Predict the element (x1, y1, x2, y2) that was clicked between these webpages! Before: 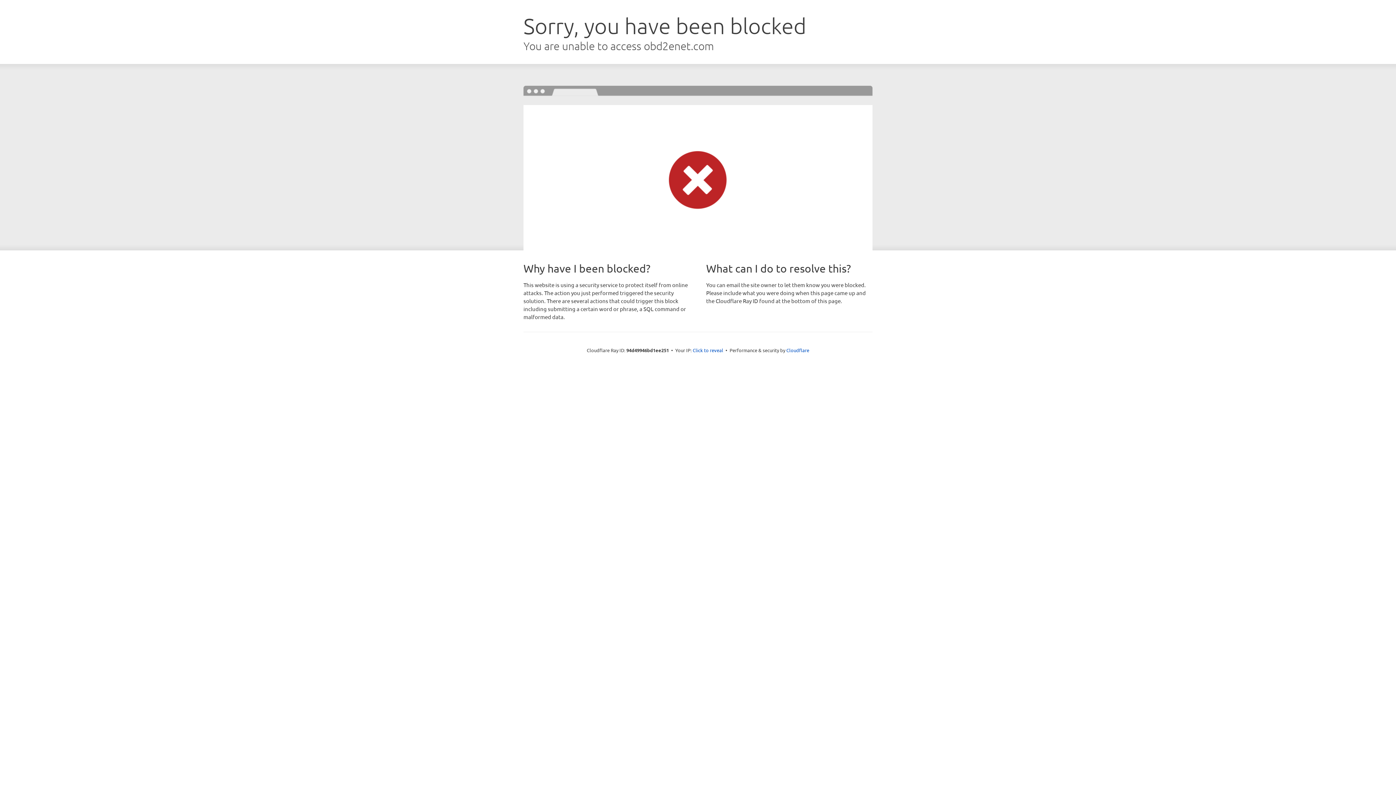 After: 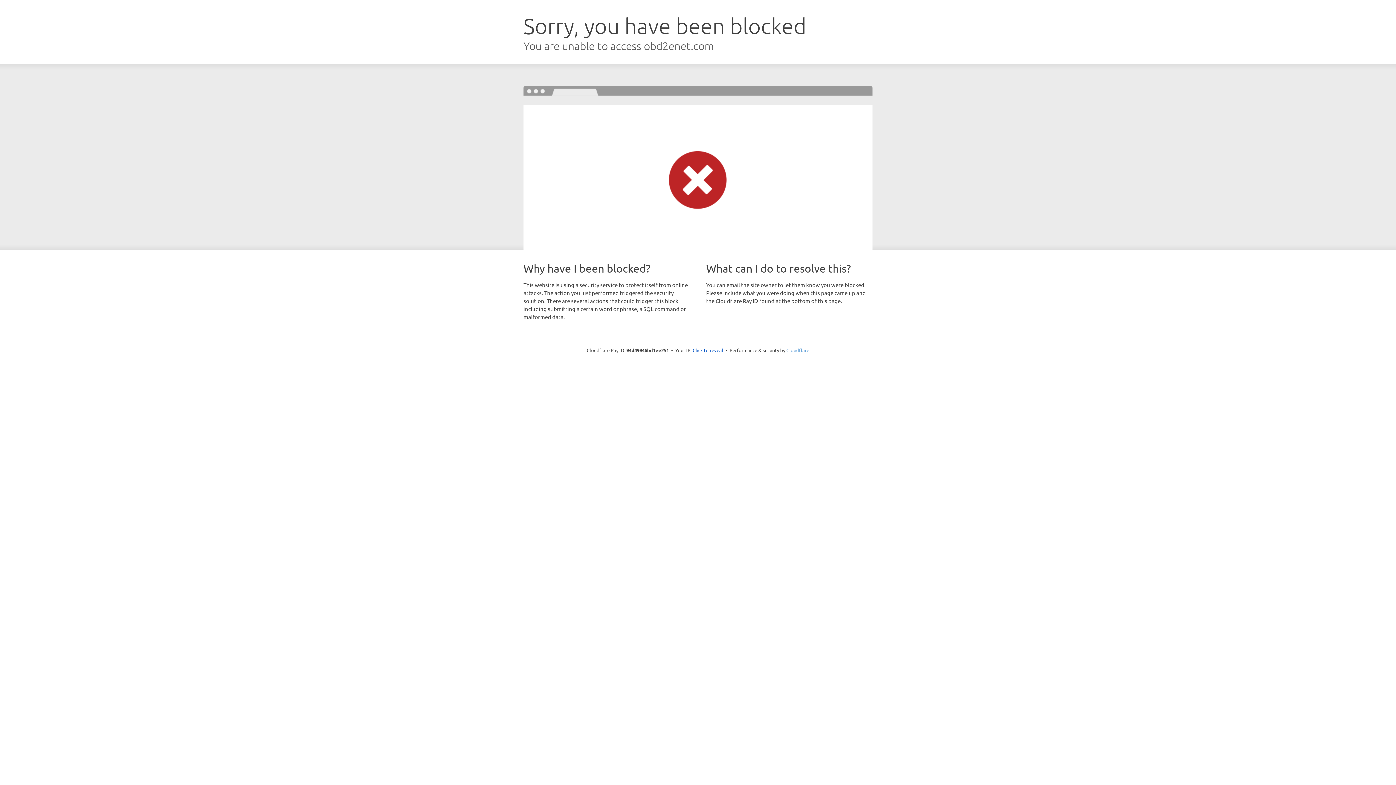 Action: bbox: (786, 347, 809, 353) label: Cloudflare